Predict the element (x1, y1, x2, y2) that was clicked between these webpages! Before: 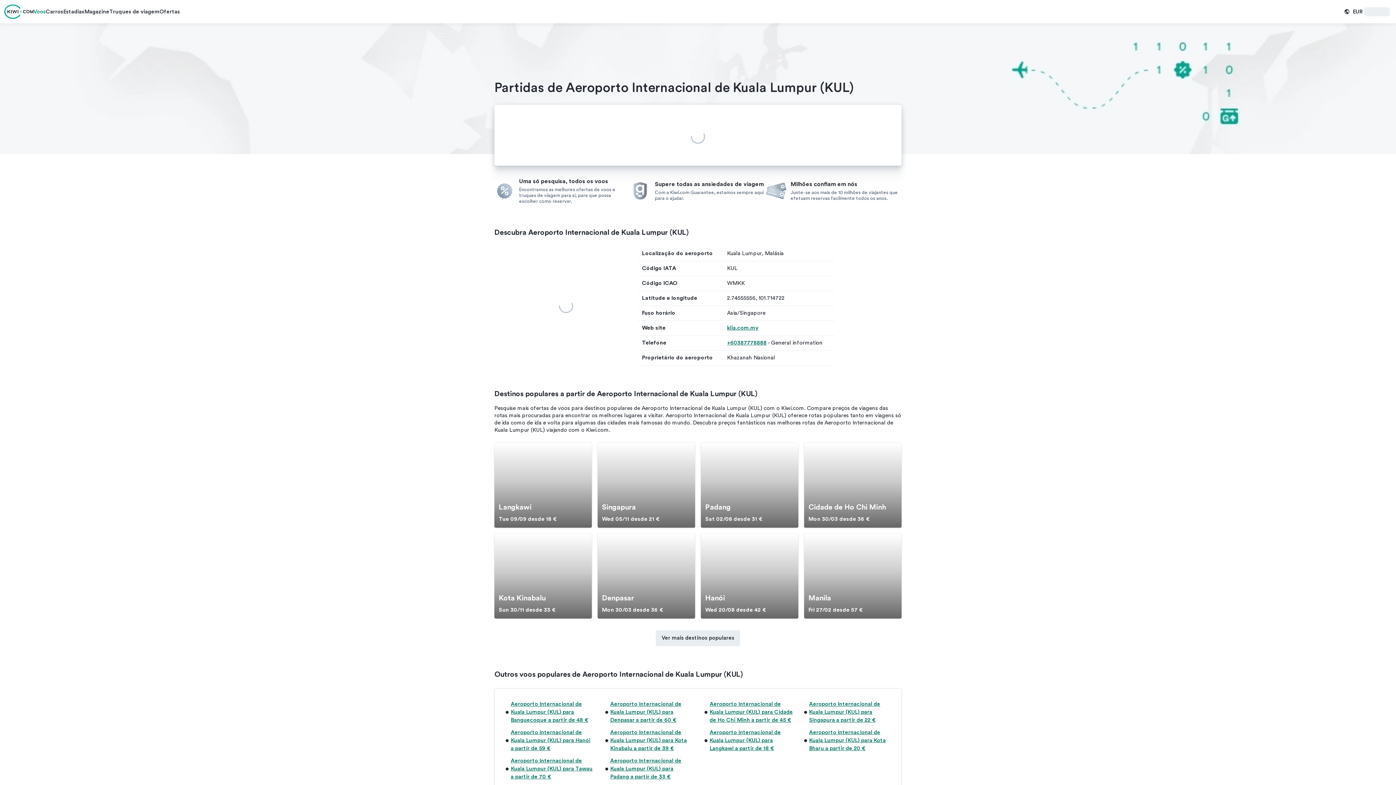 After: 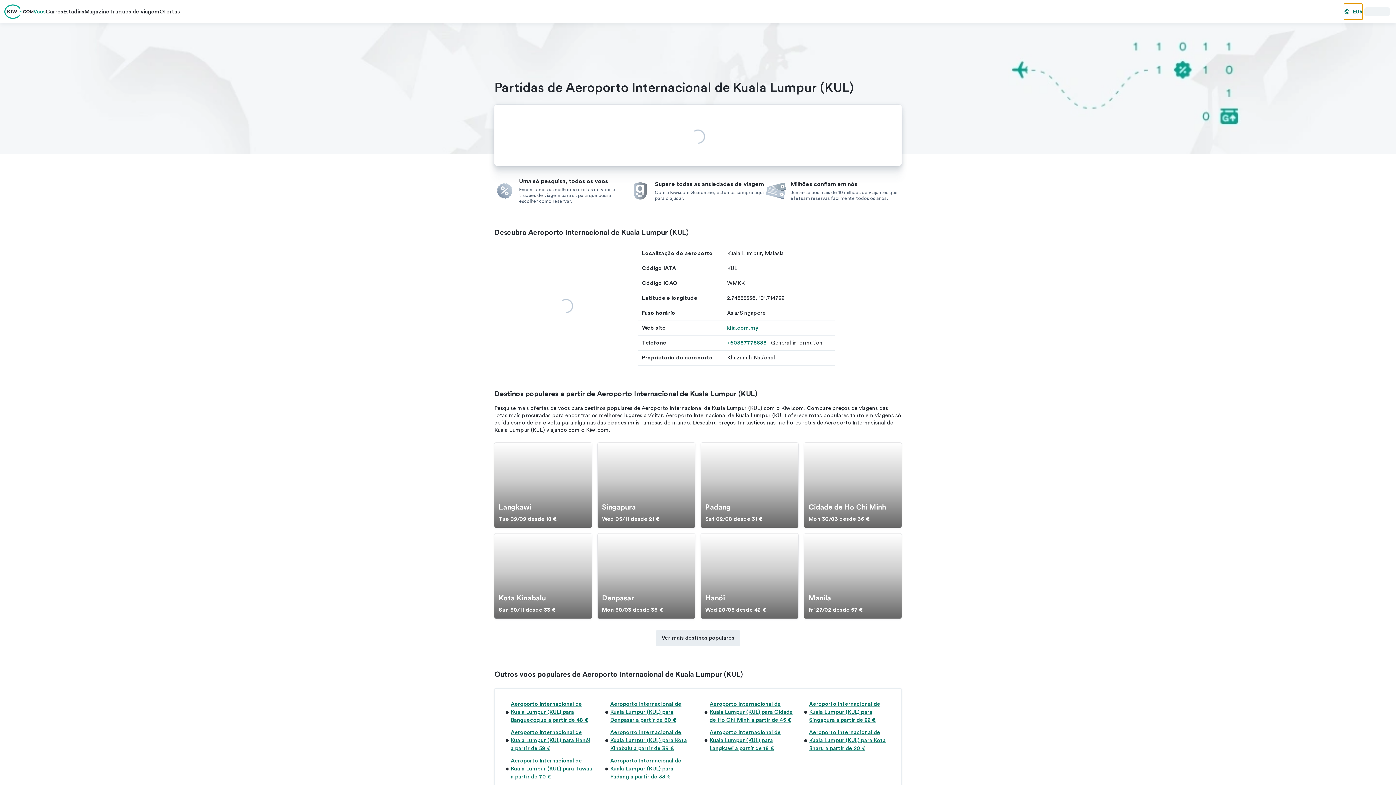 Action: bbox: (1344, 3, 1362, 19) label: Seletor de definições regionais